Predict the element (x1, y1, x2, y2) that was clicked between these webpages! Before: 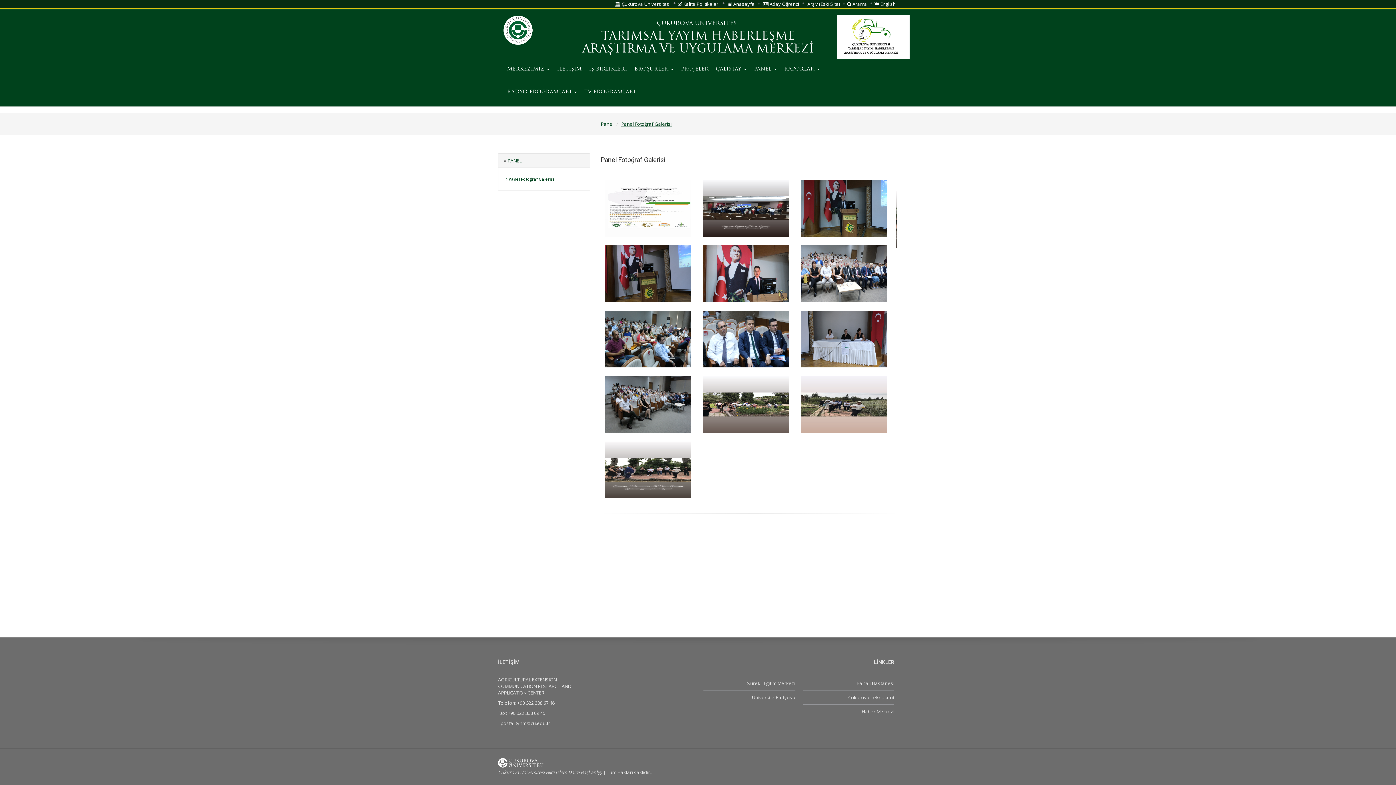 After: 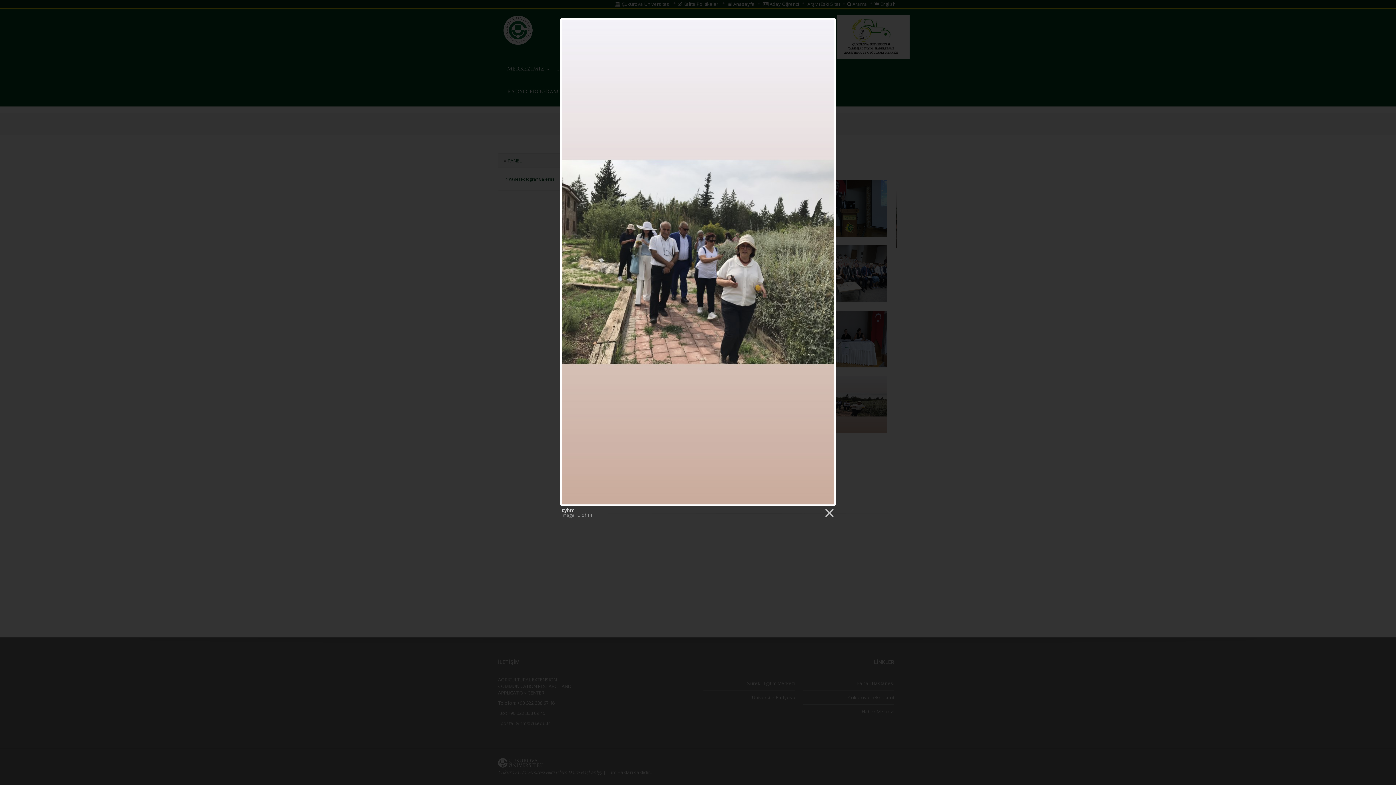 Action: bbox: (800, 375, 891, 433) label: TYHM